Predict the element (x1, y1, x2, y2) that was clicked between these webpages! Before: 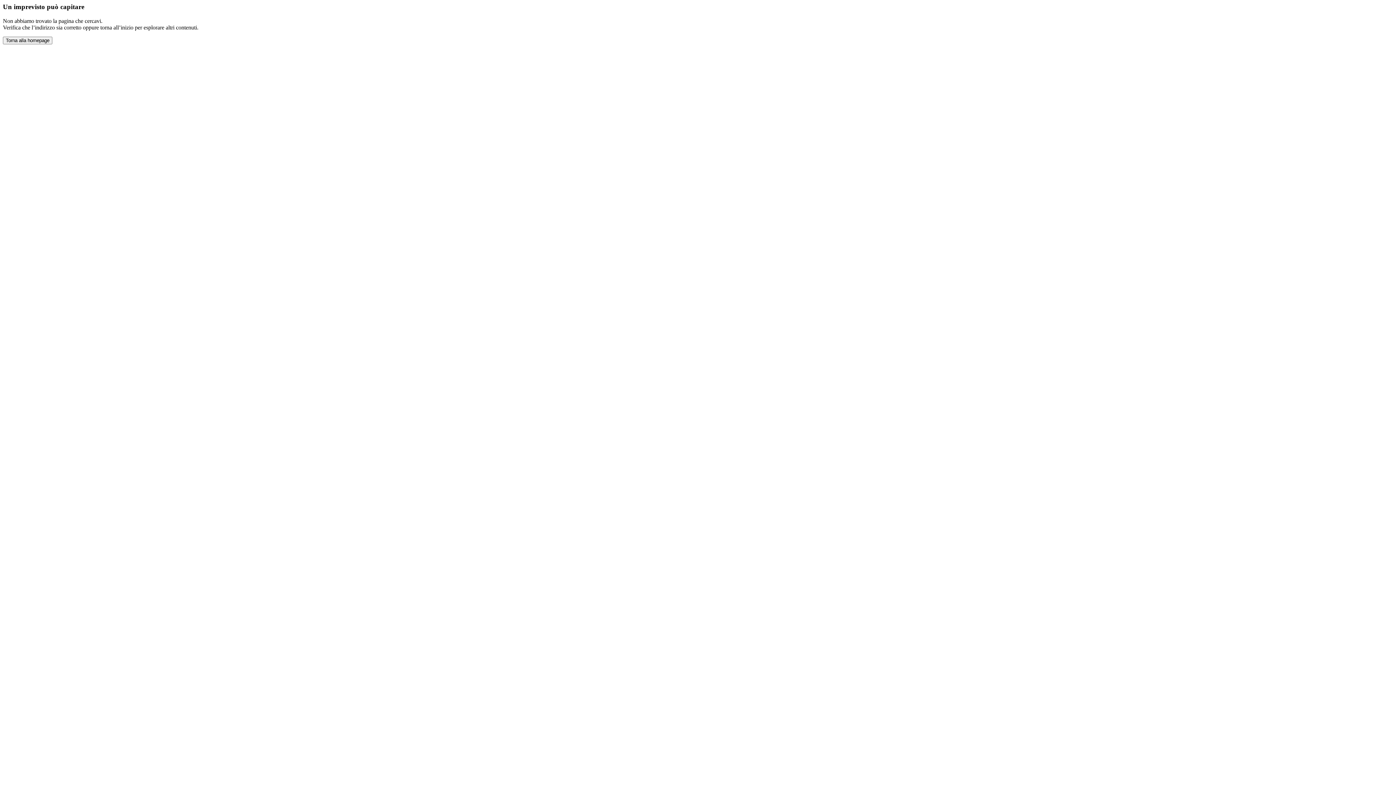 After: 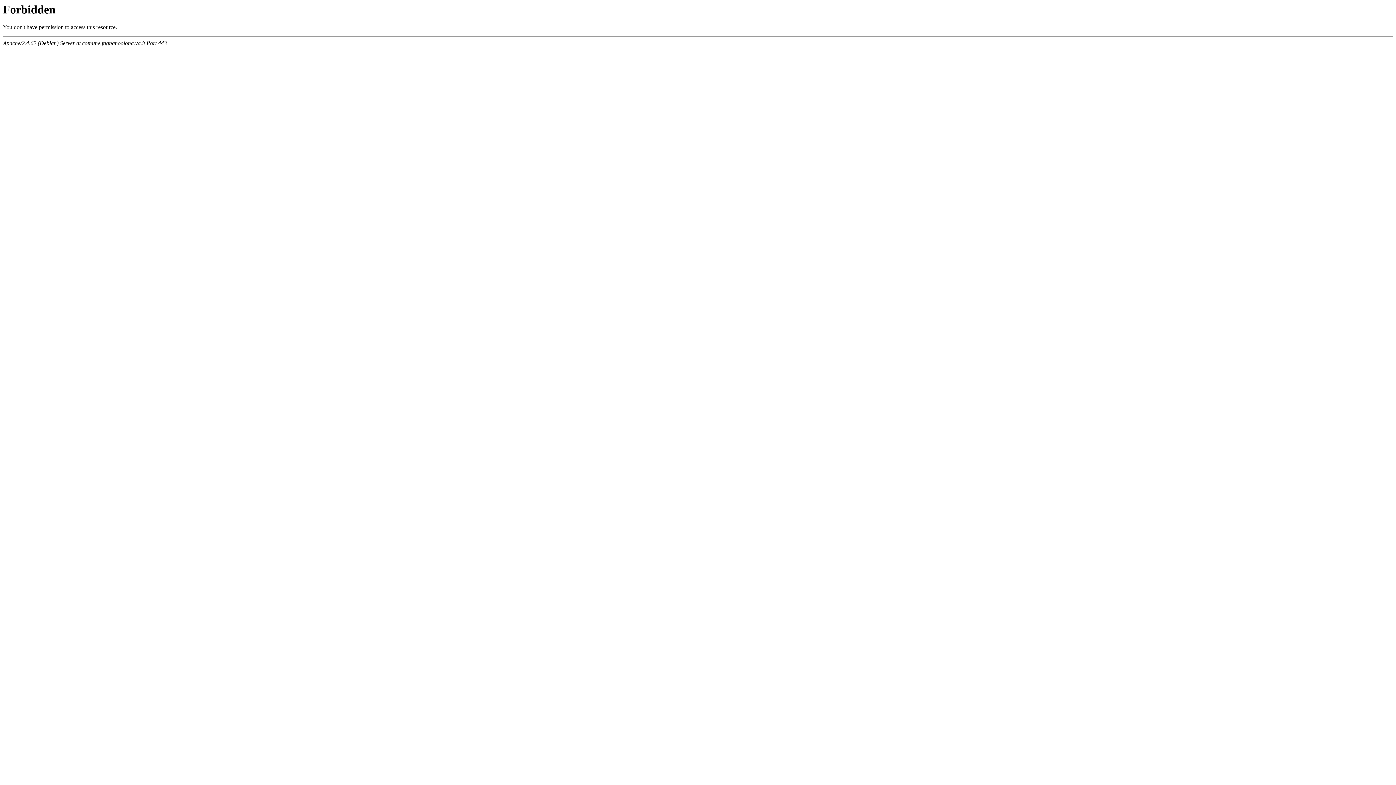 Action: label: Torna alla homepage bbox: (2, 36, 52, 44)